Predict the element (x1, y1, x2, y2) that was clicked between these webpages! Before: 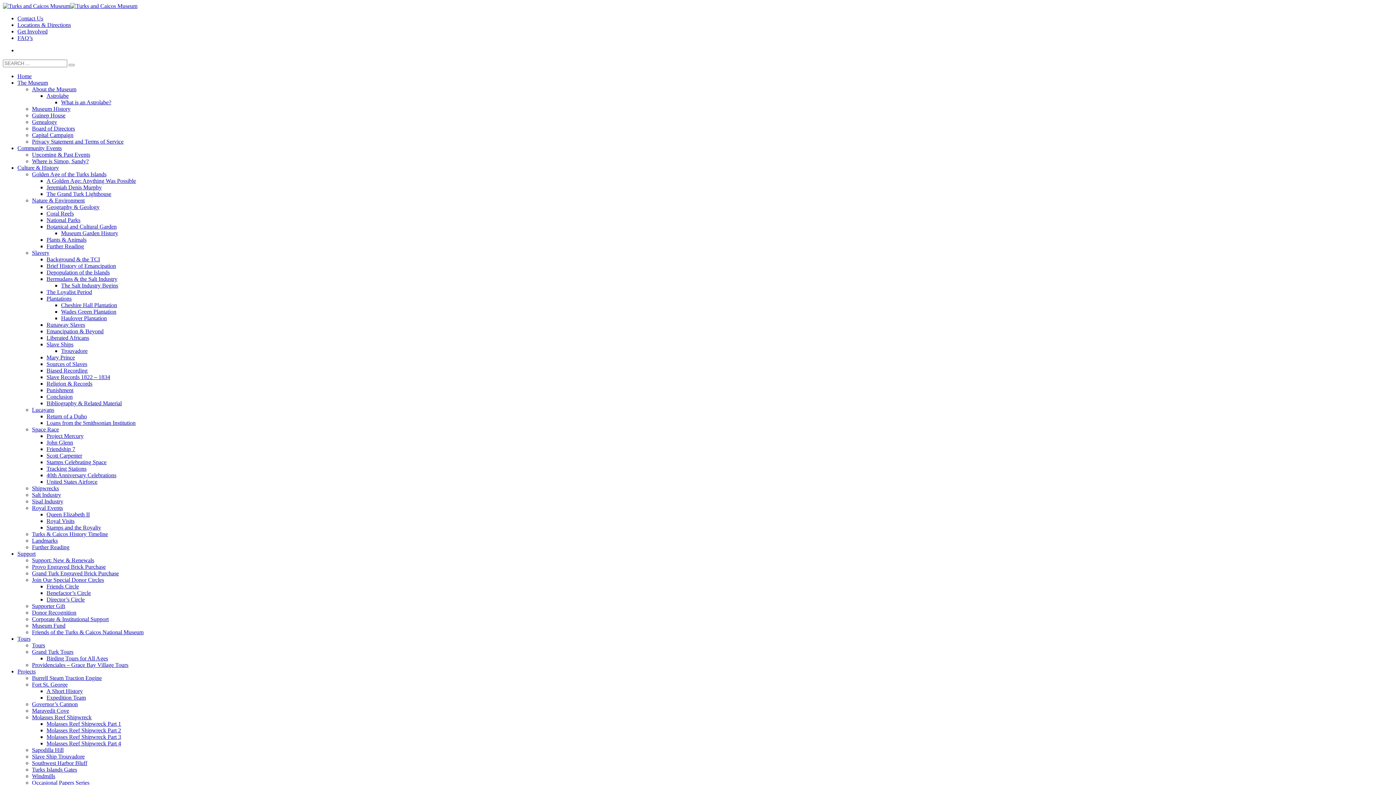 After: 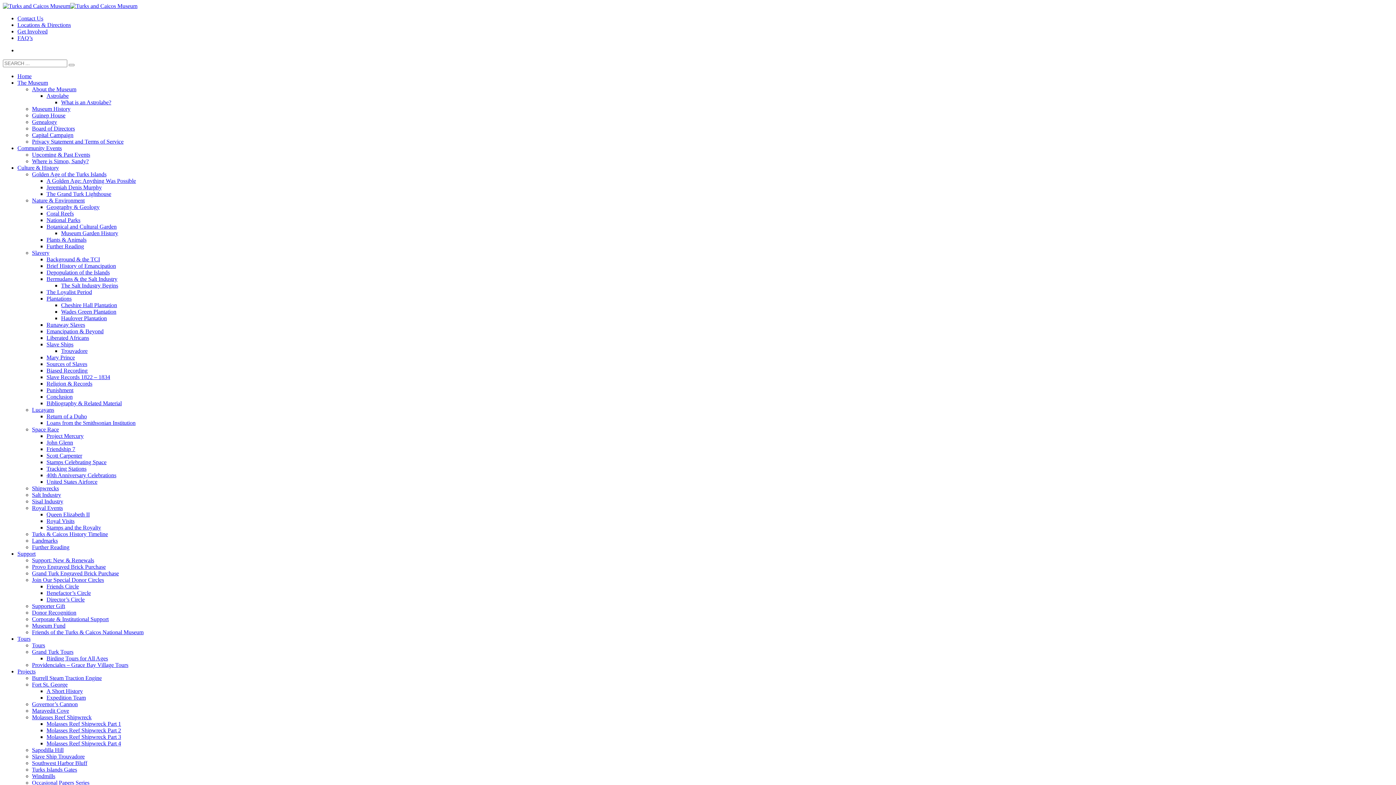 Action: label: 40th Anniversary Celebrations bbox: (46, 472, 116, 478)